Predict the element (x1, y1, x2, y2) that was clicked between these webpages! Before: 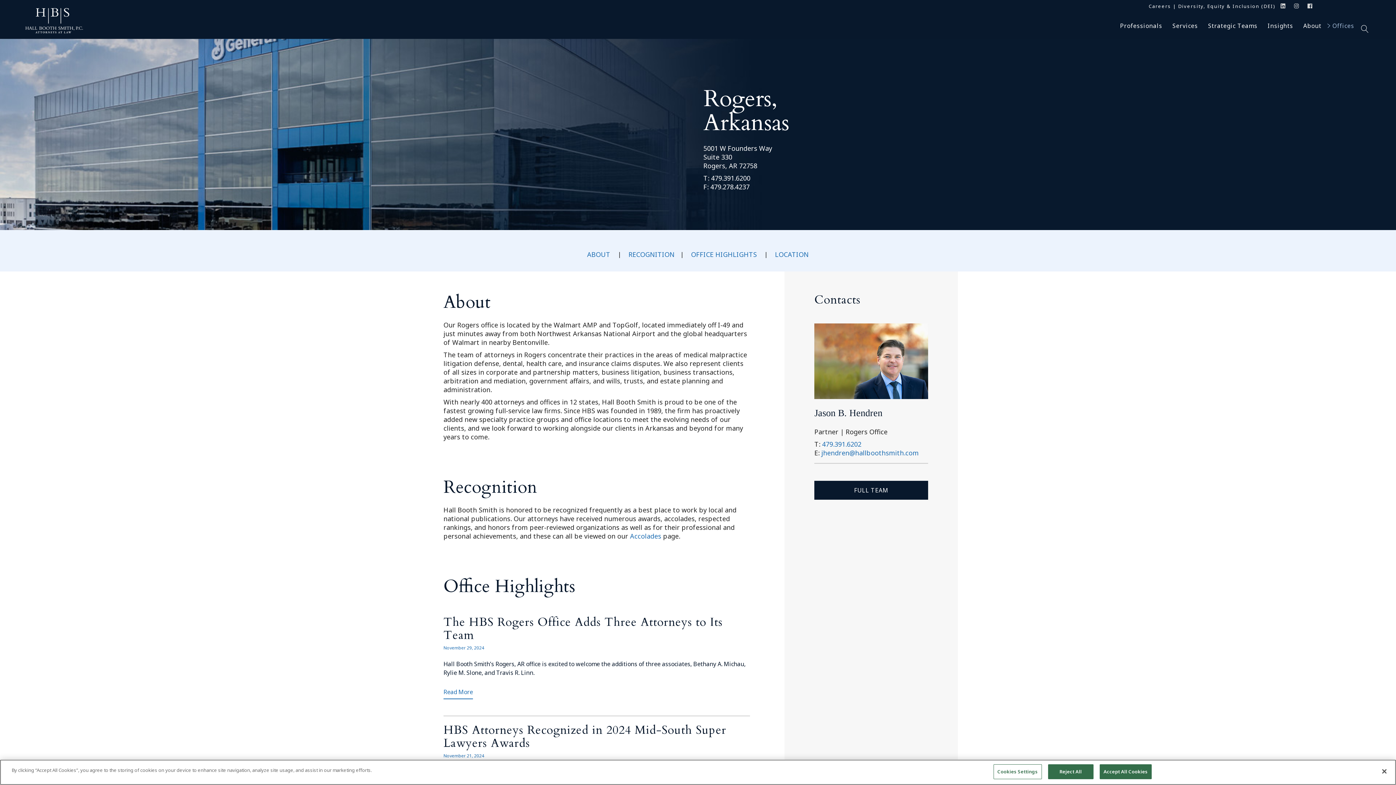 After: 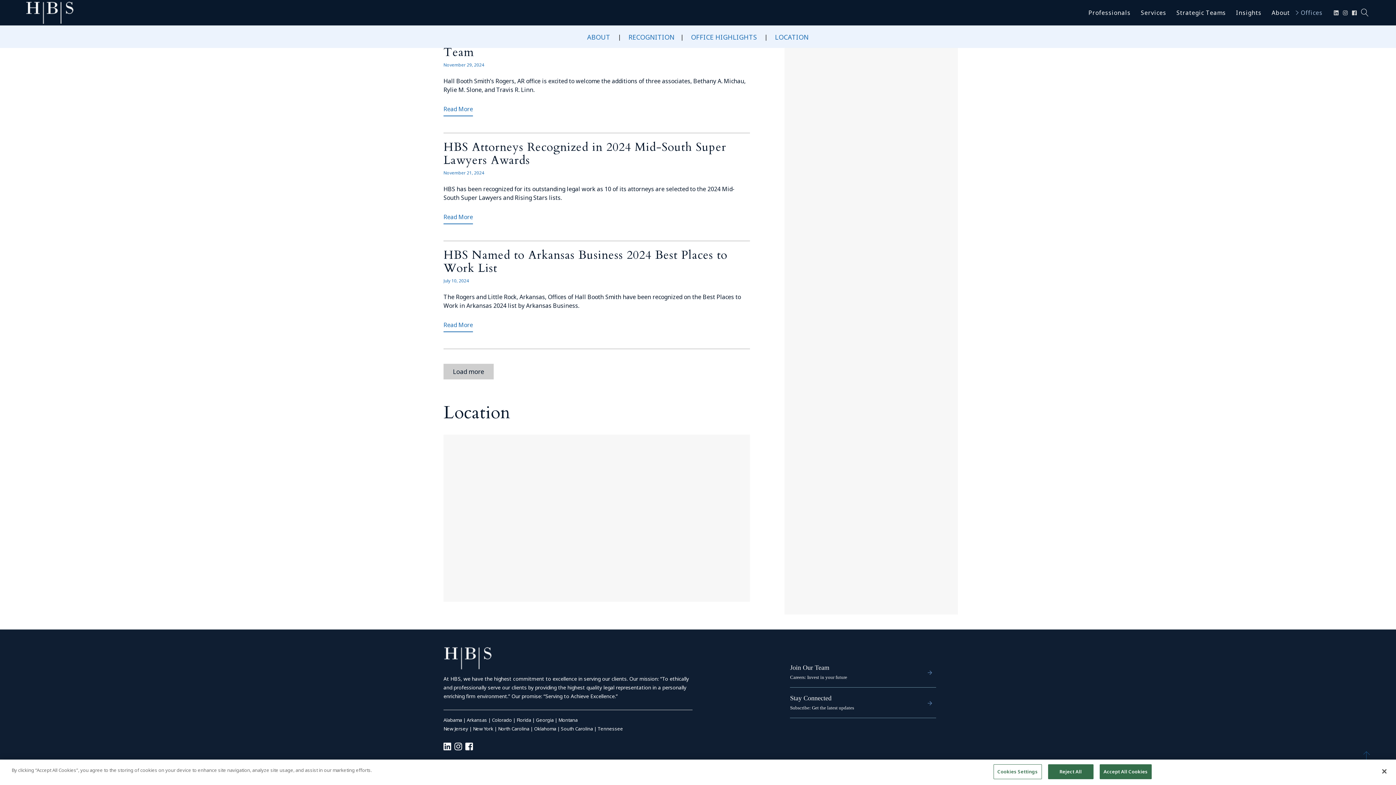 Action: label: LOCATION bbox: (775, 250, 809, 258)